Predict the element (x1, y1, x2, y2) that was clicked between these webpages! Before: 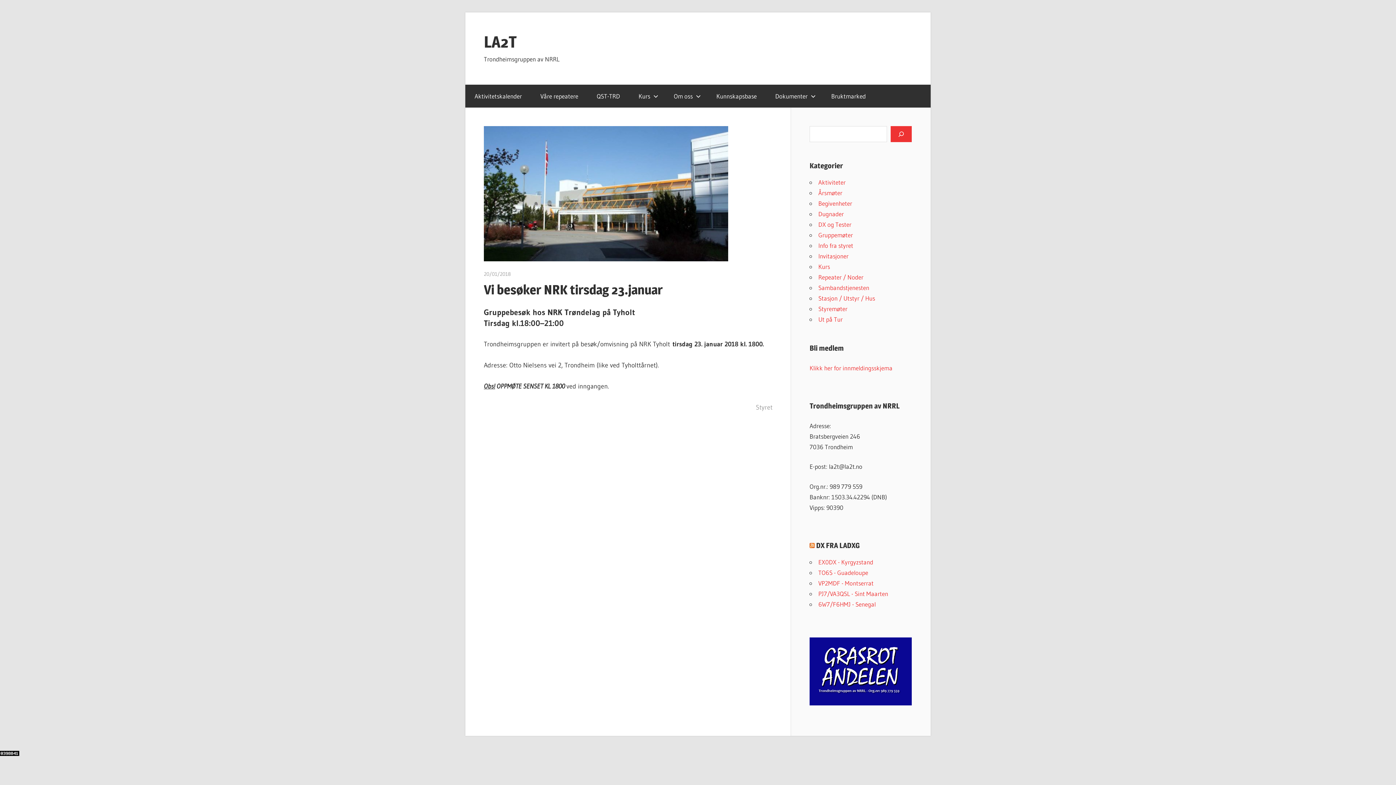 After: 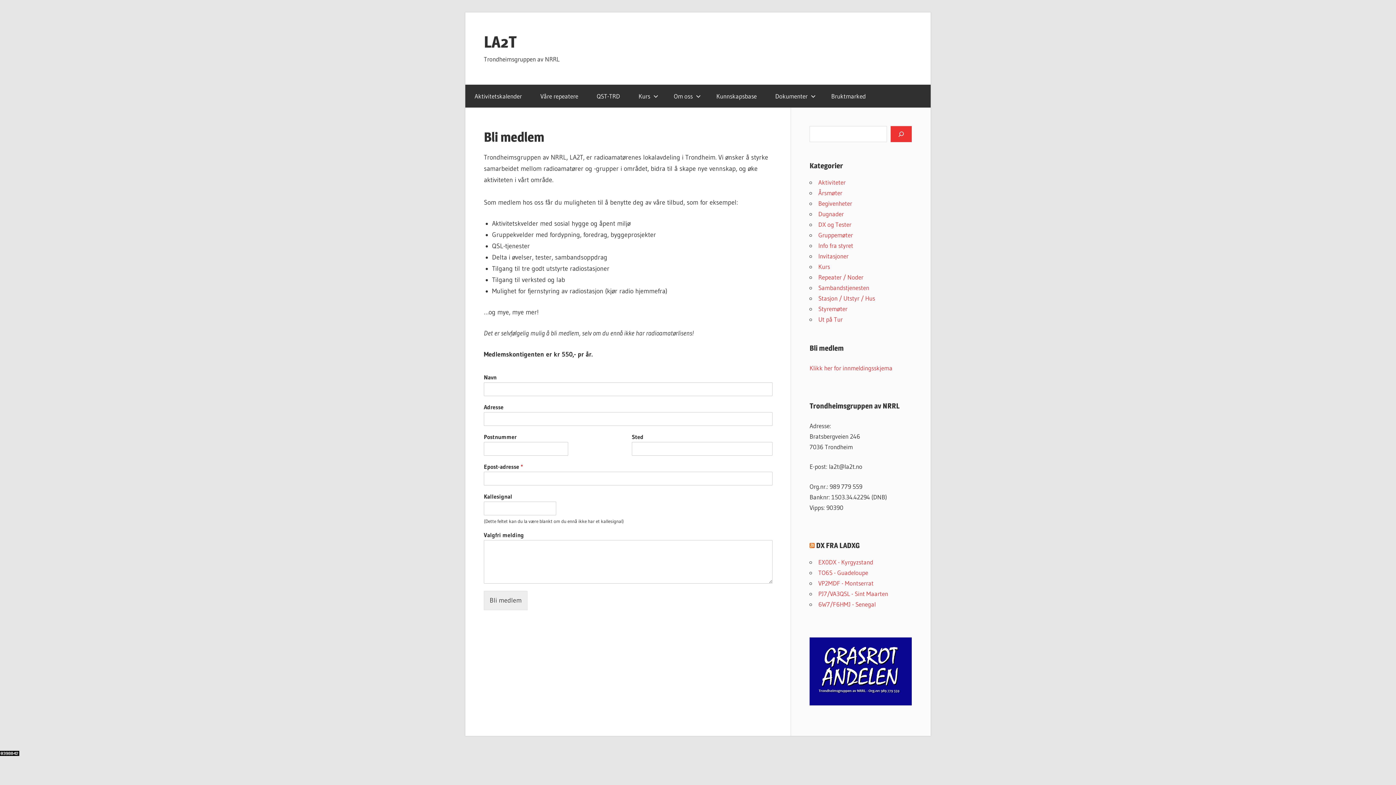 Action: bbox: (809, 364, 892, 371) label: Klikk her for innmeldingsskjema